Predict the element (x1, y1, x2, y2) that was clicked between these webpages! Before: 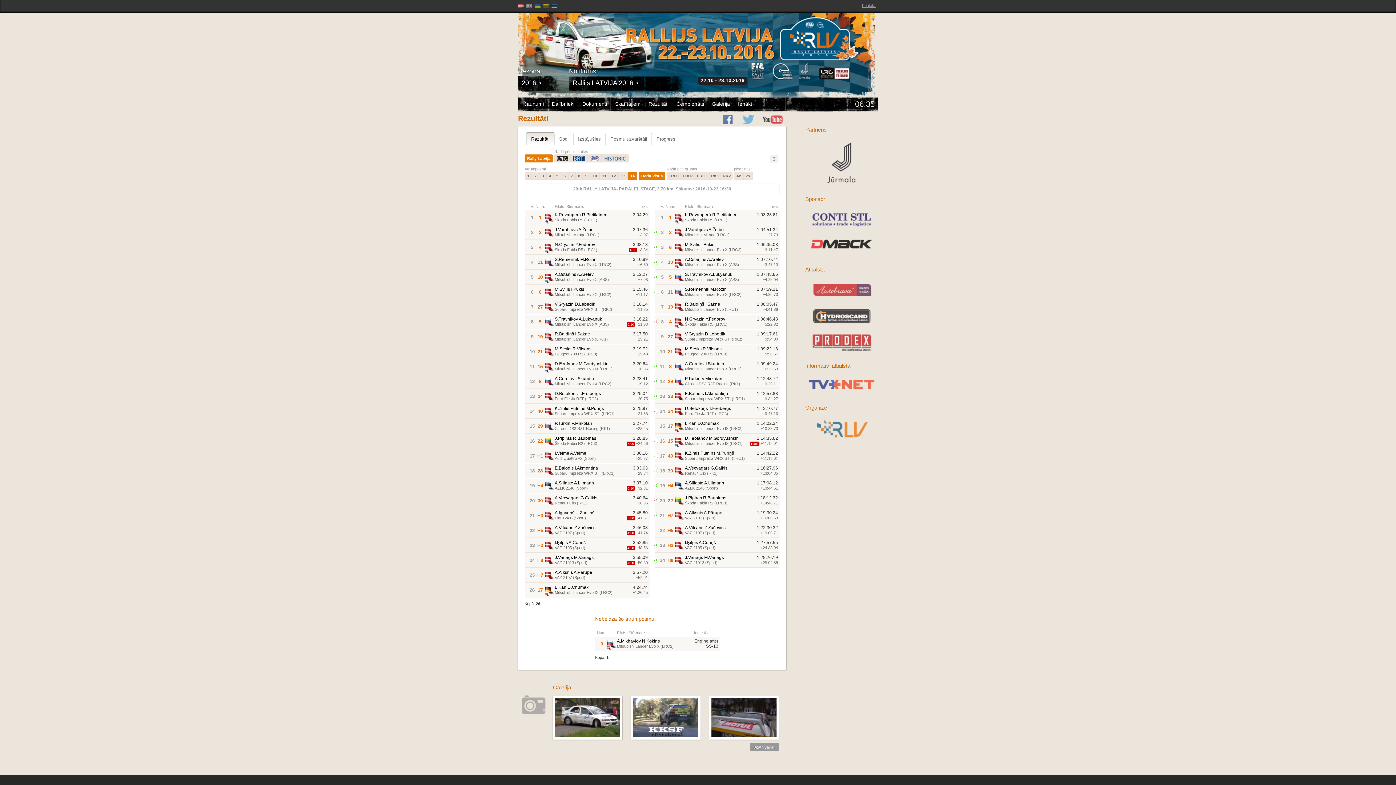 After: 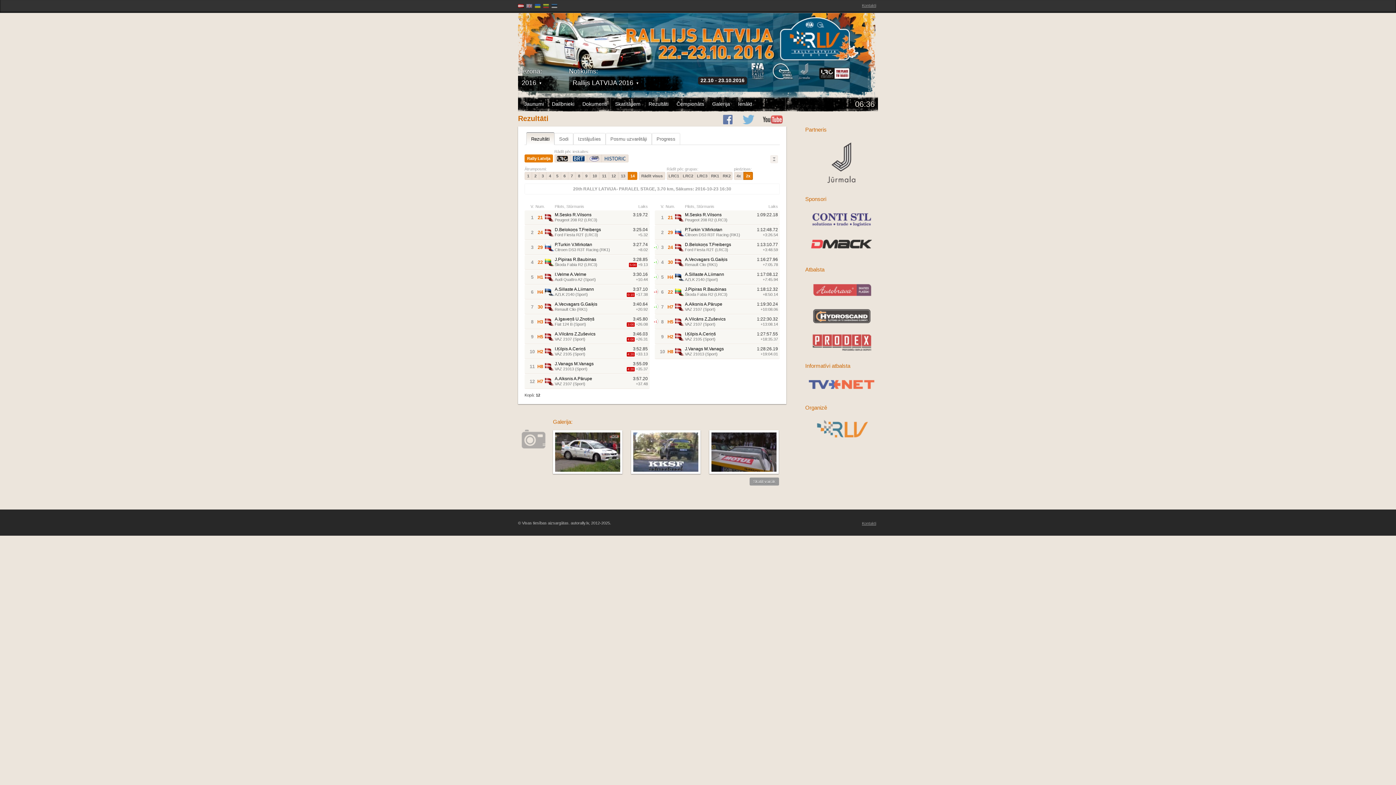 Action: label: 2x bbox: (743, 172, 753, 180)